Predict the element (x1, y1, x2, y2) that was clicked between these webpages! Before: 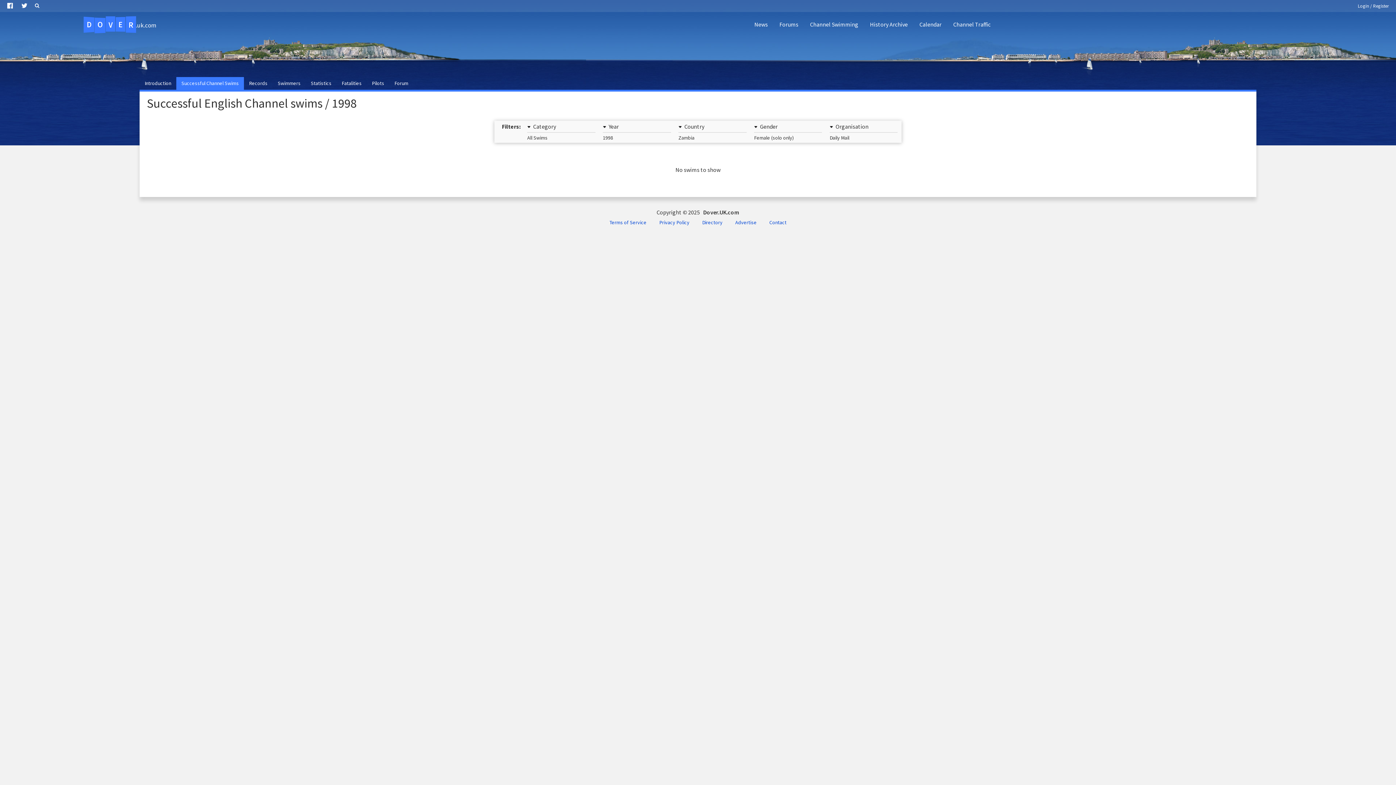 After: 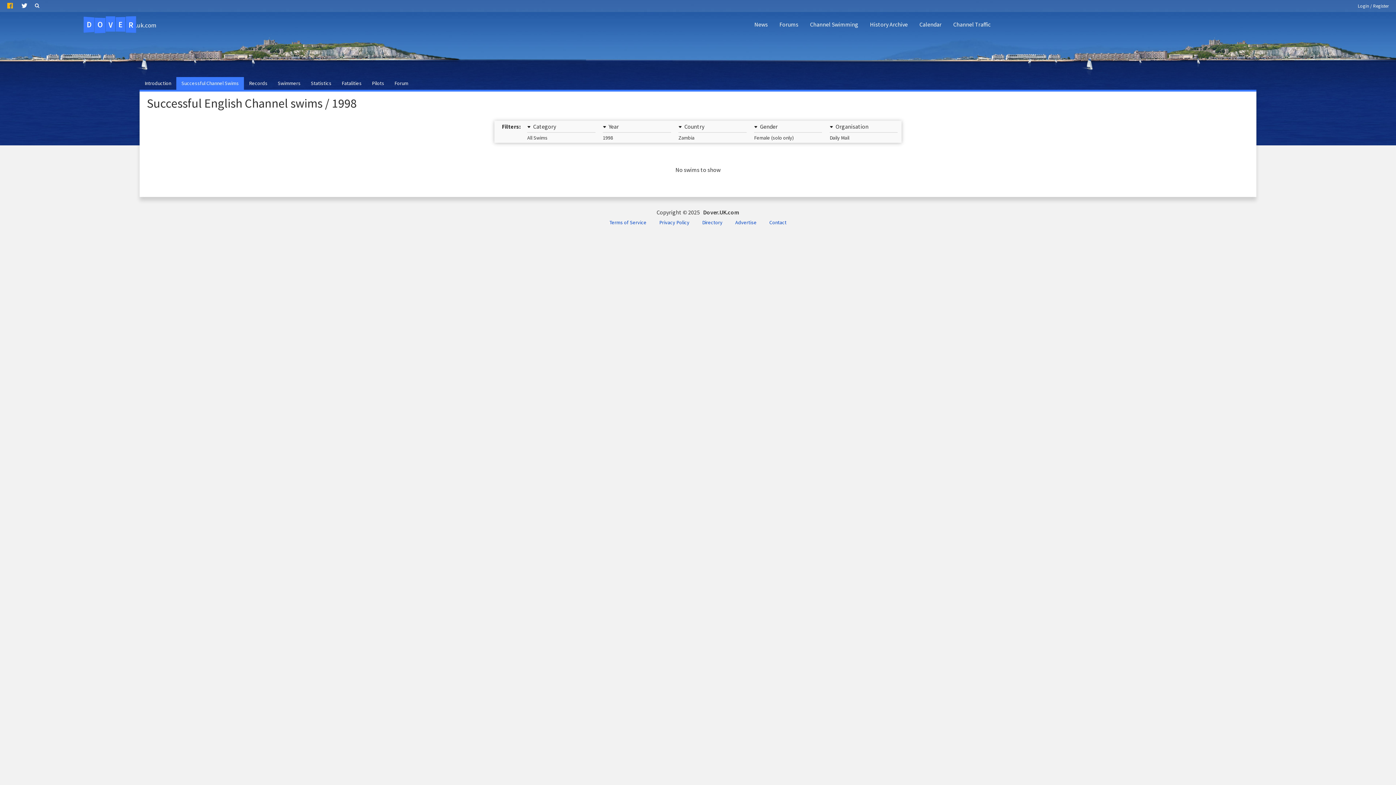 Action: bbox: (2, 0, 17, 11)